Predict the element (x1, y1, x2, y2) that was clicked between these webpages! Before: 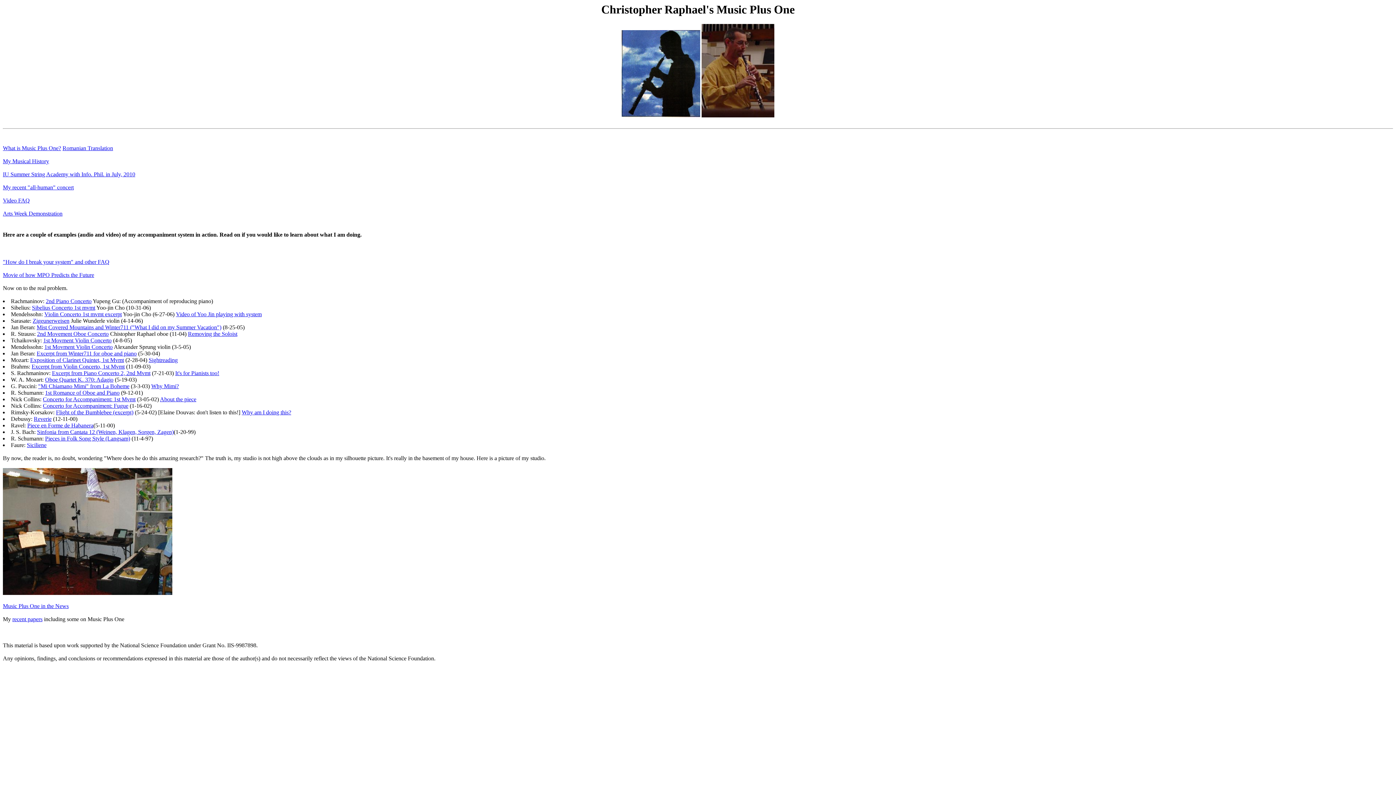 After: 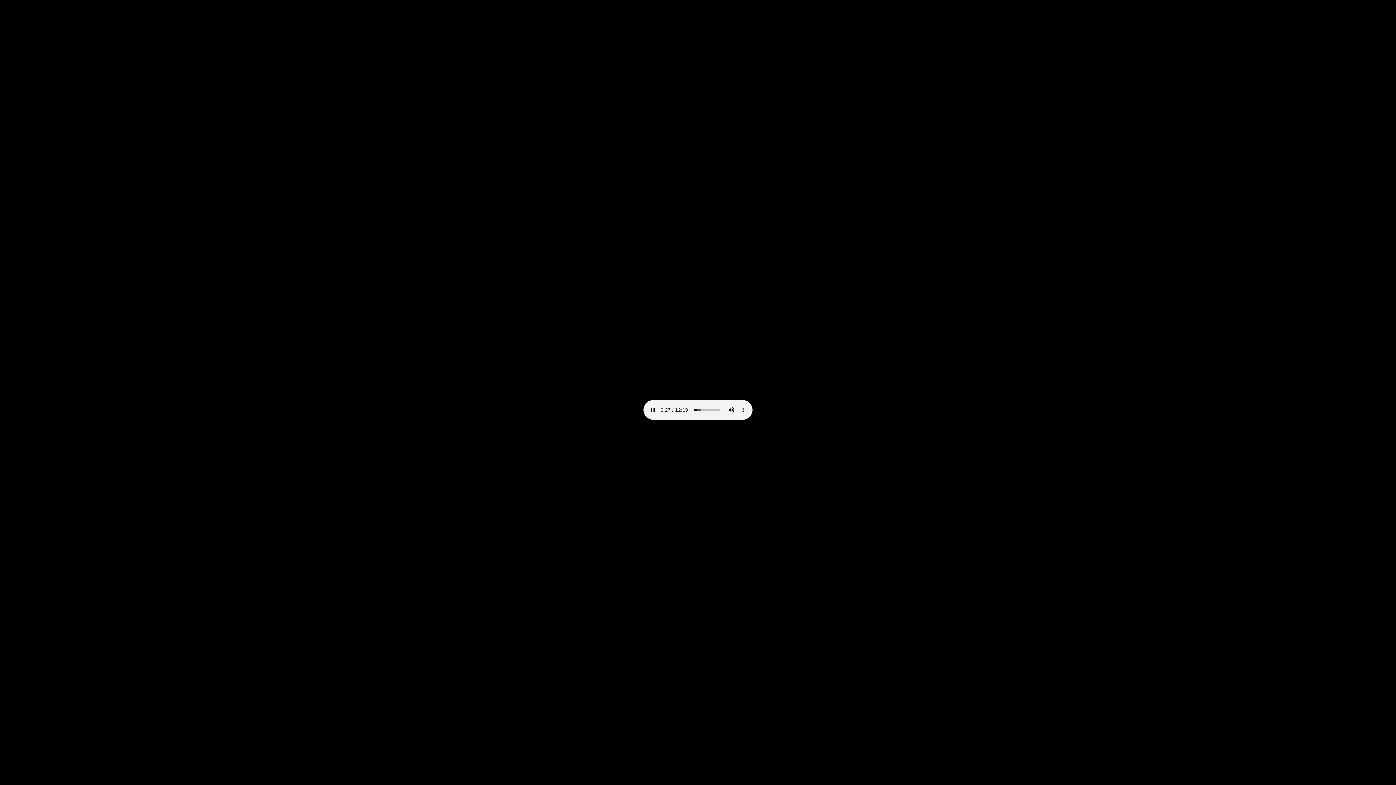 Action: bbox: (44, 343, 112, 350) label: 1st Movment Violin Concerto